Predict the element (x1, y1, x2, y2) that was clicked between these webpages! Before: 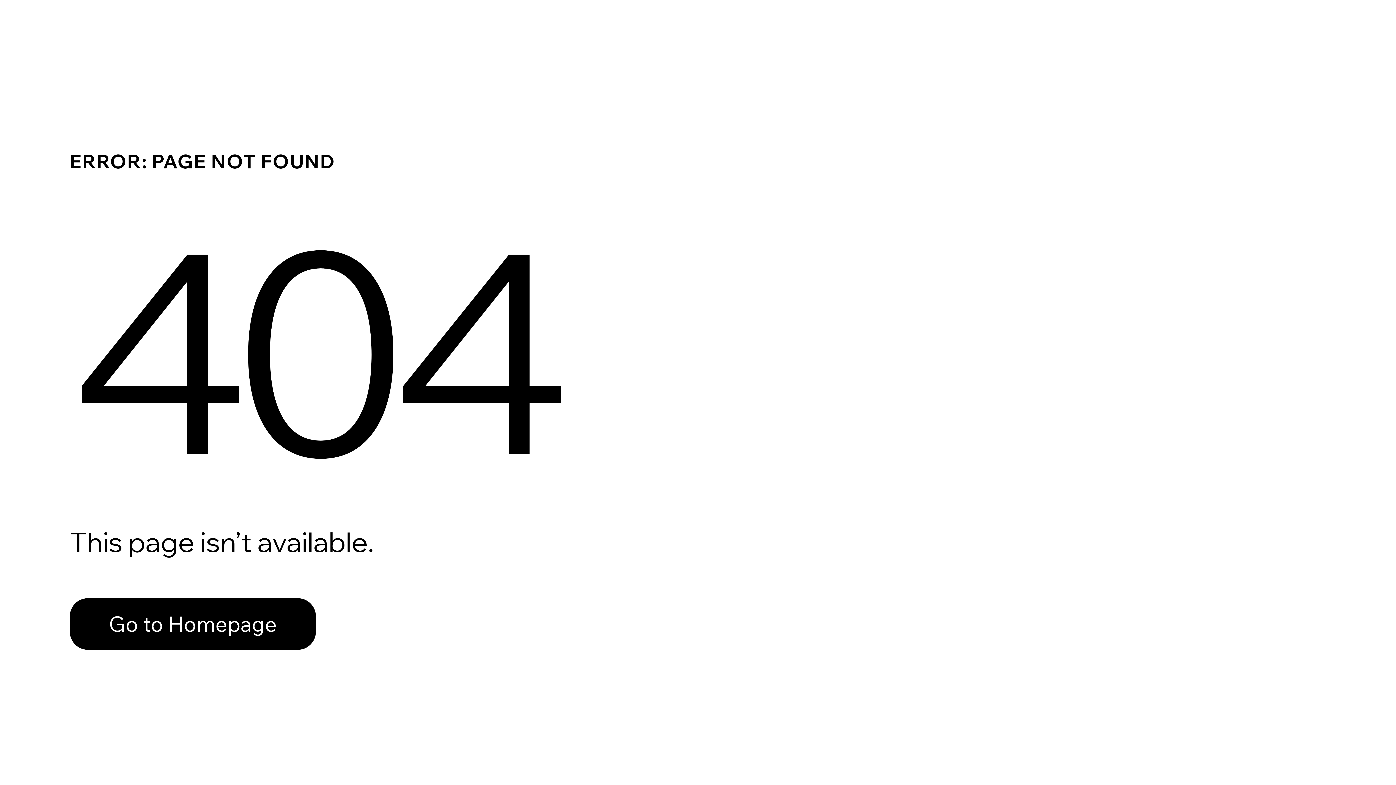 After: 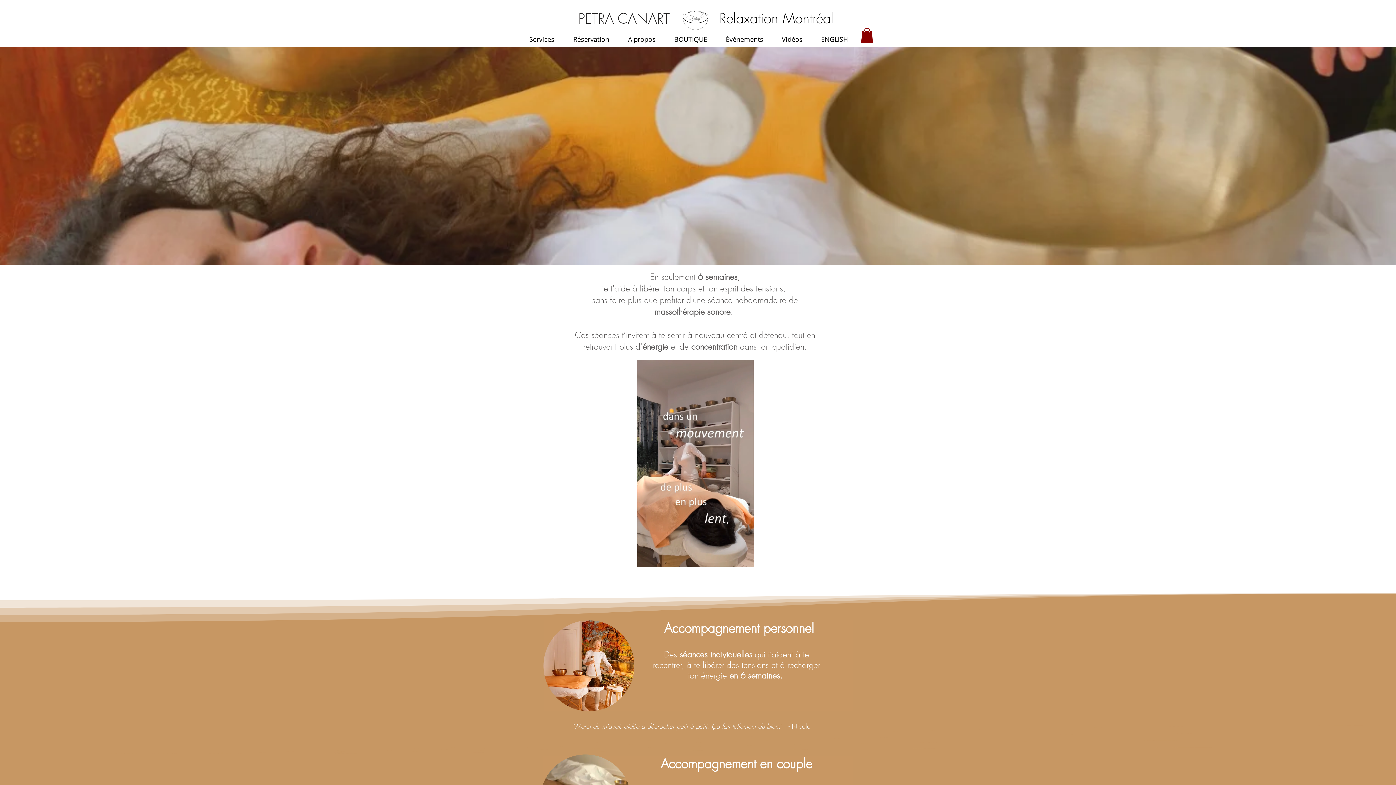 Action: bbox: (69, 582, 768, 659) label: Go to Homepage